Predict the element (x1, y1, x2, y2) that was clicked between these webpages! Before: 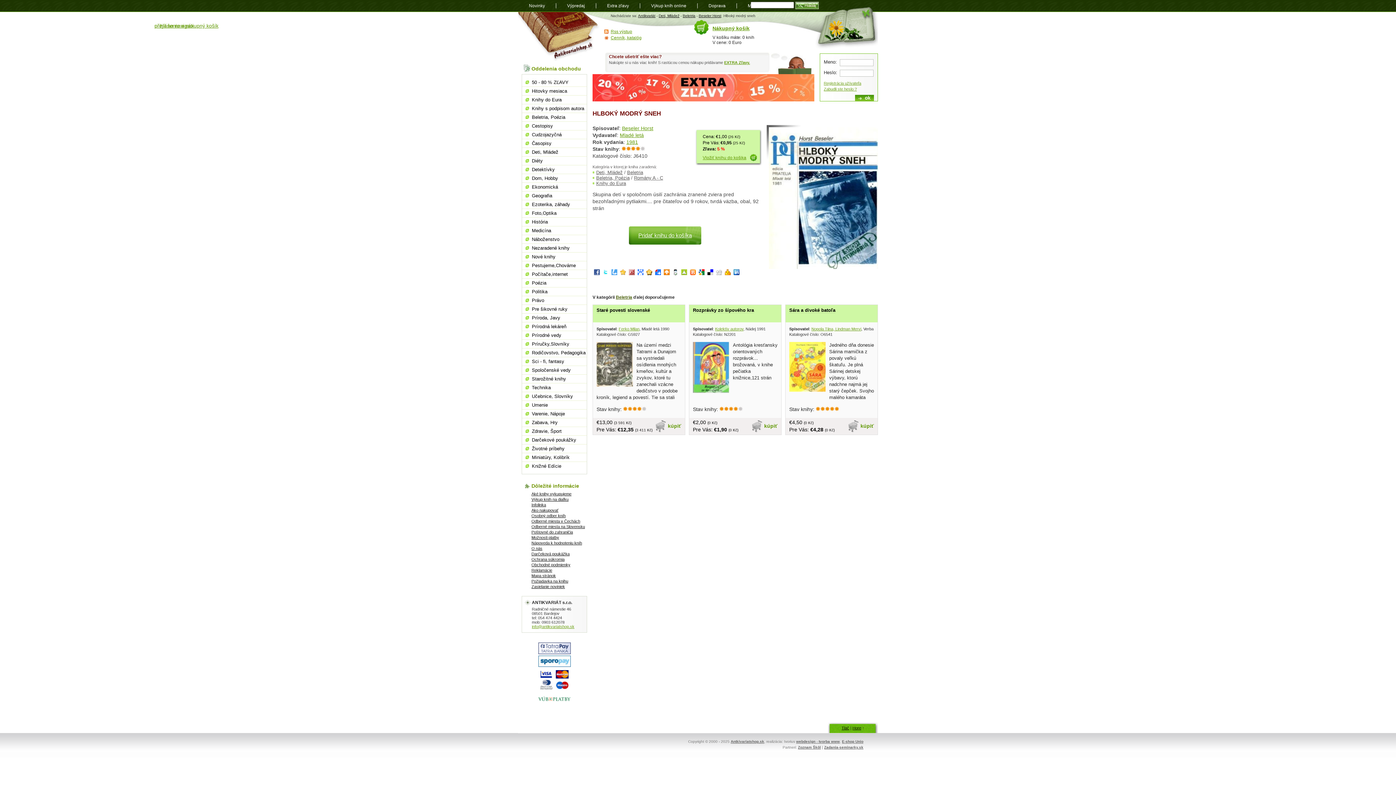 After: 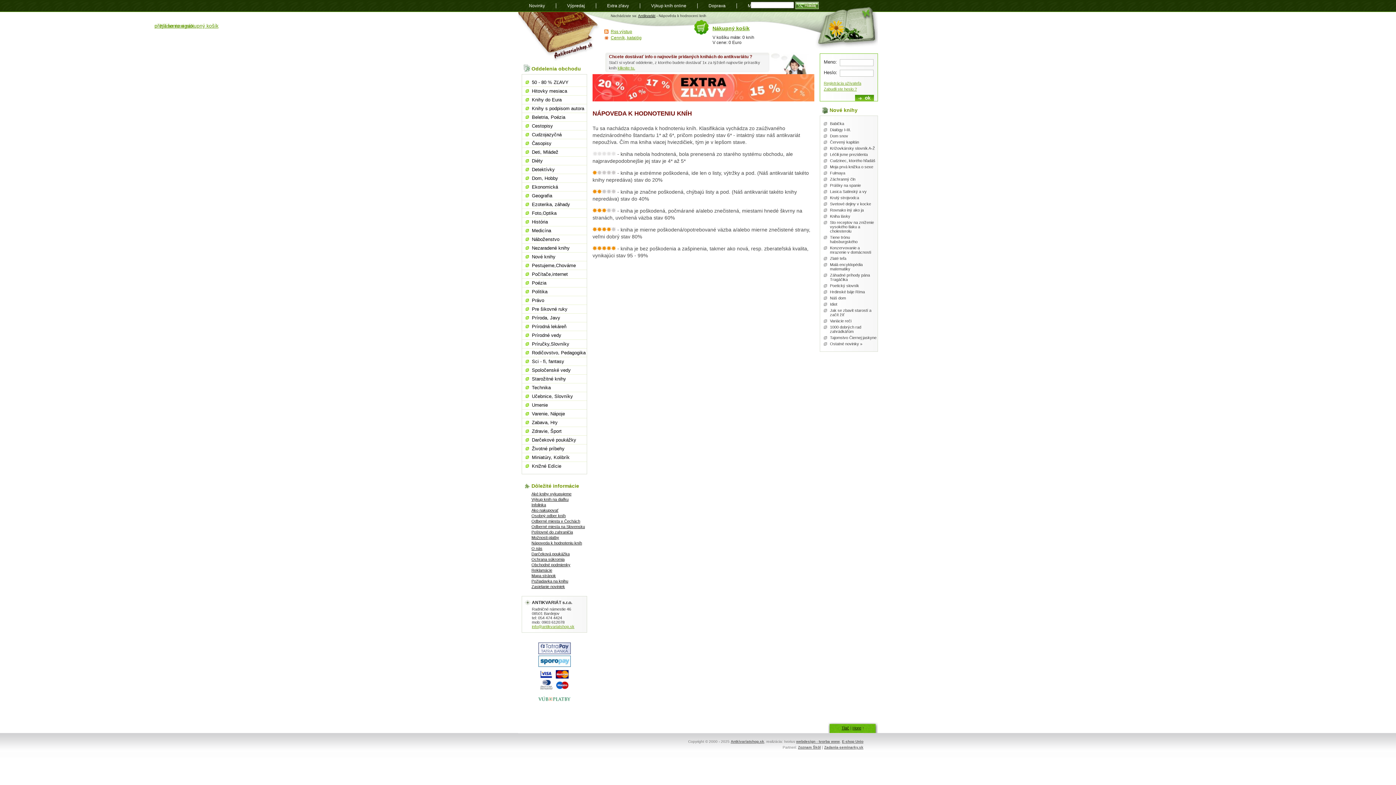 Action: bbox: (623, 406, 646, 412)